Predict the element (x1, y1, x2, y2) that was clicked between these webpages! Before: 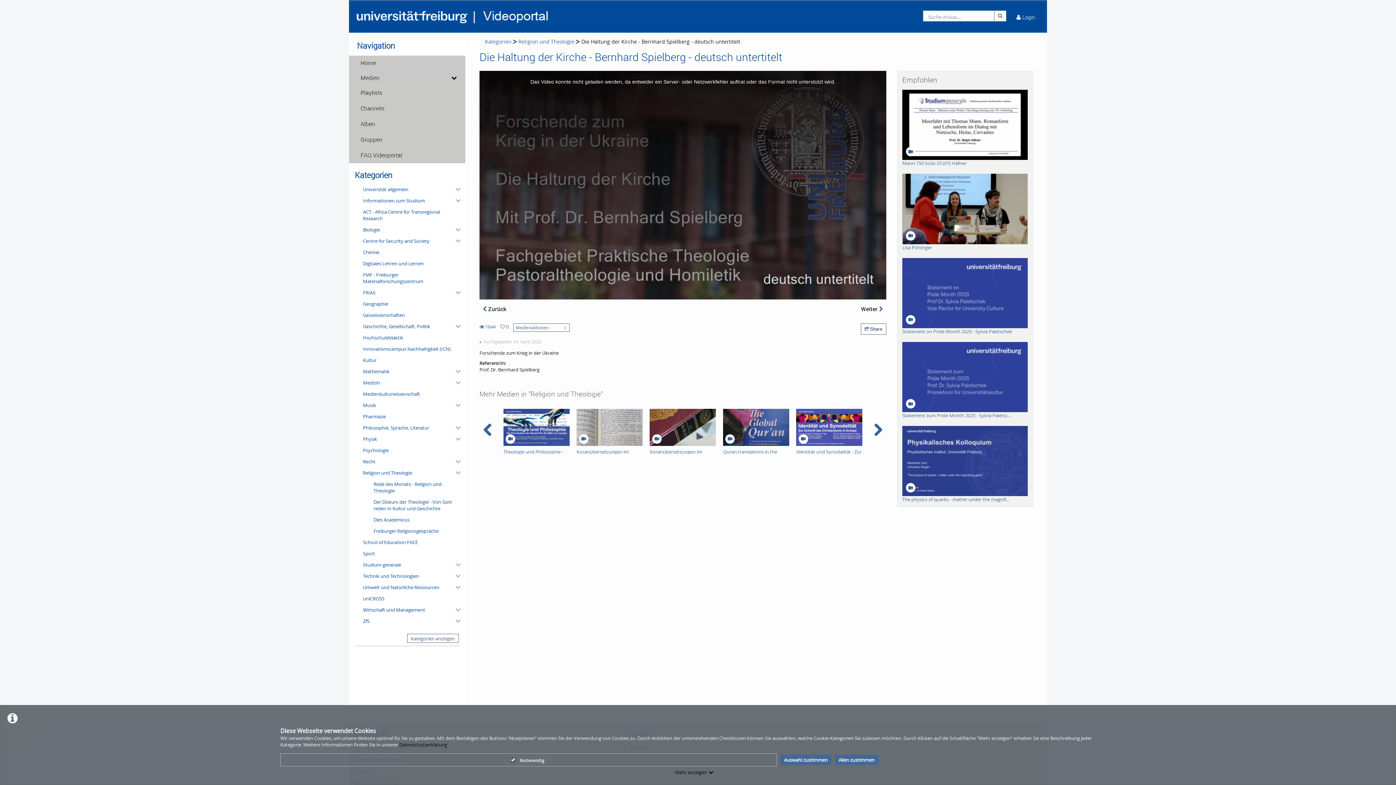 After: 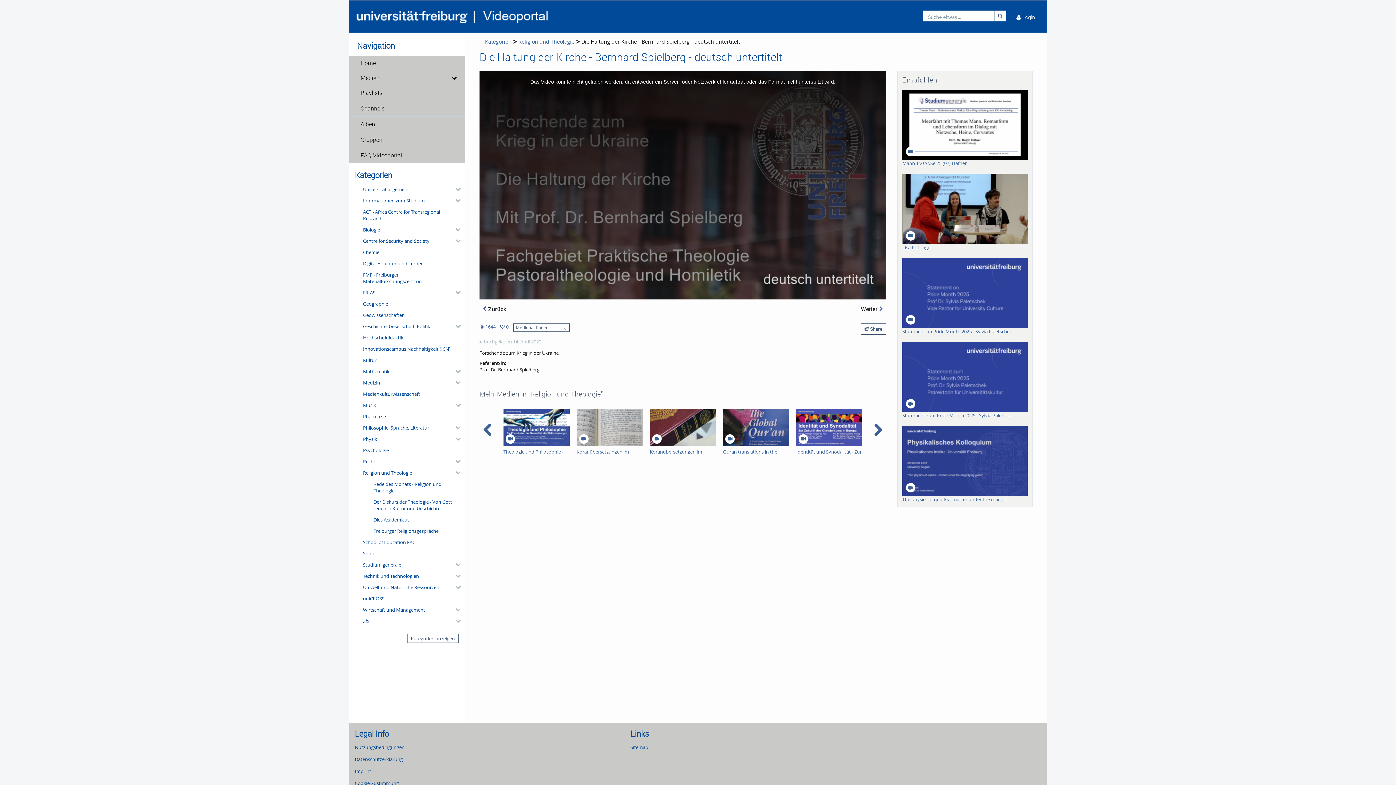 Action: bbox: (835, 755, 878, 765) label: Allen zustimmen